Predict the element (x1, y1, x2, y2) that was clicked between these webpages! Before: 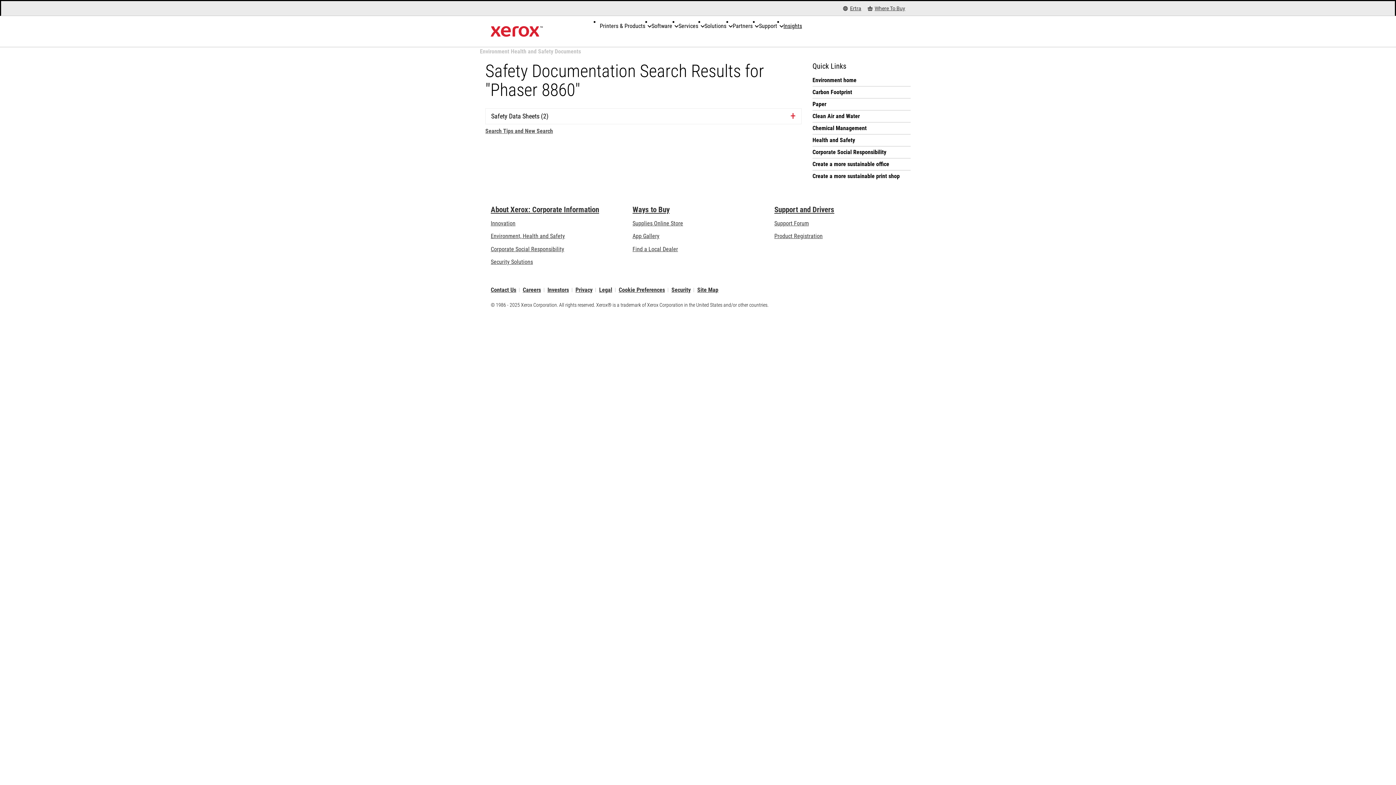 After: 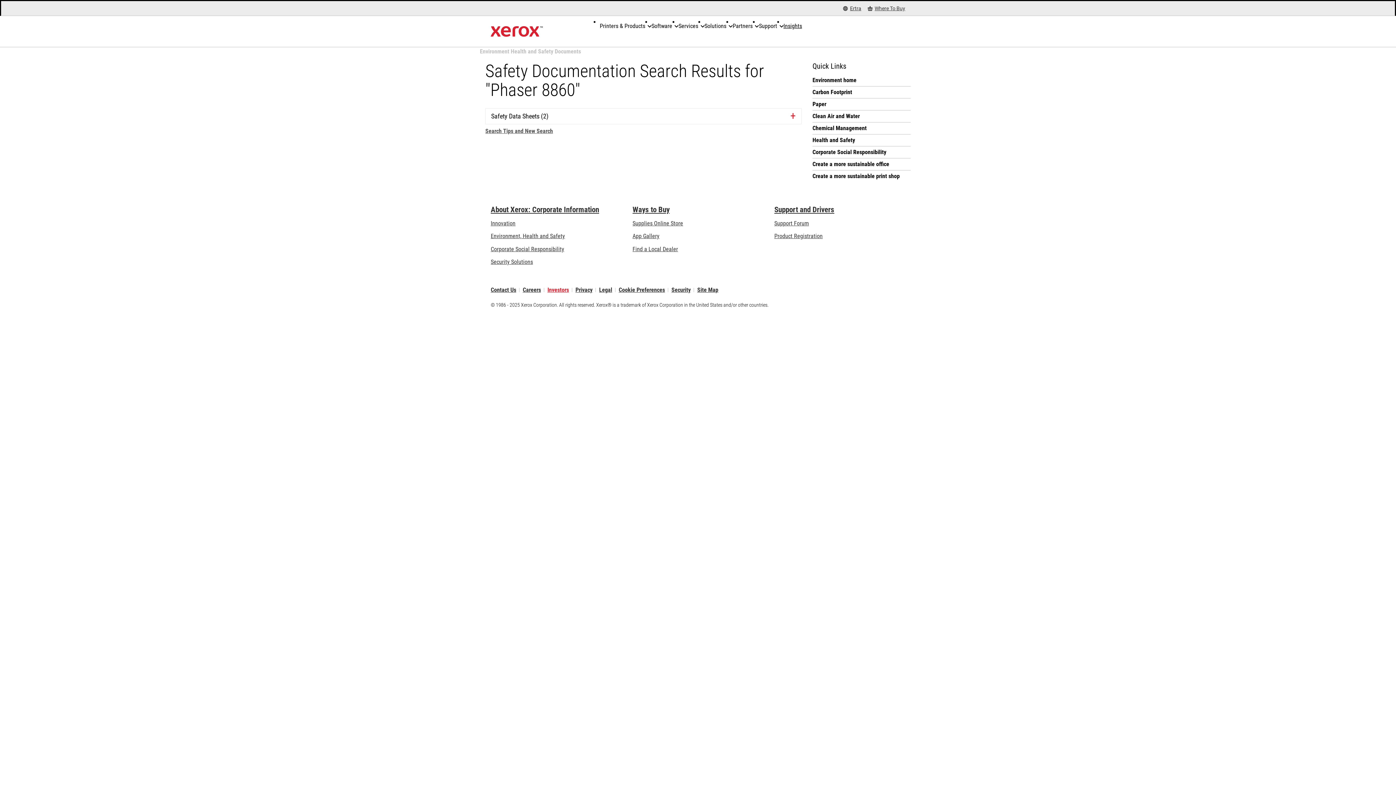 Action: bbox: (547, 288, 569, 292) label: Investors